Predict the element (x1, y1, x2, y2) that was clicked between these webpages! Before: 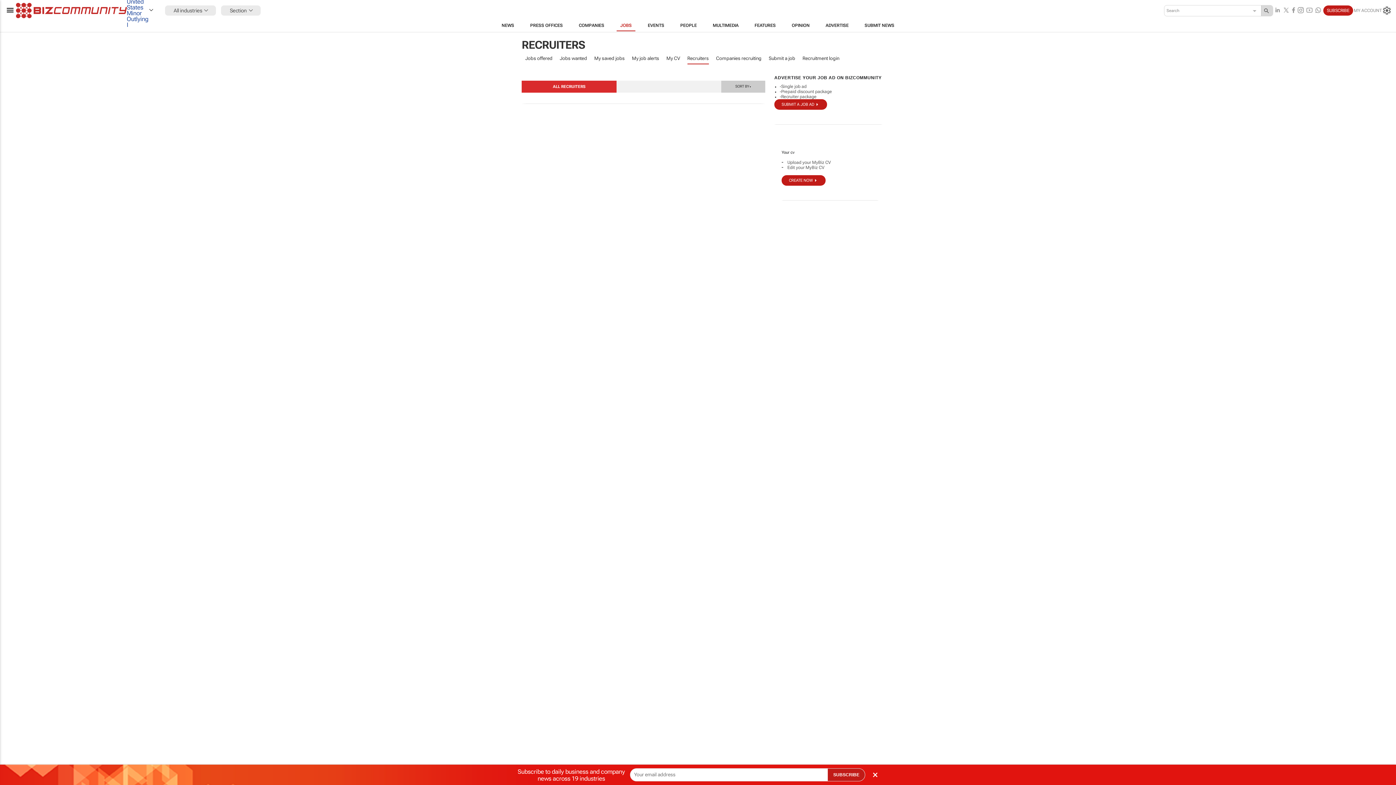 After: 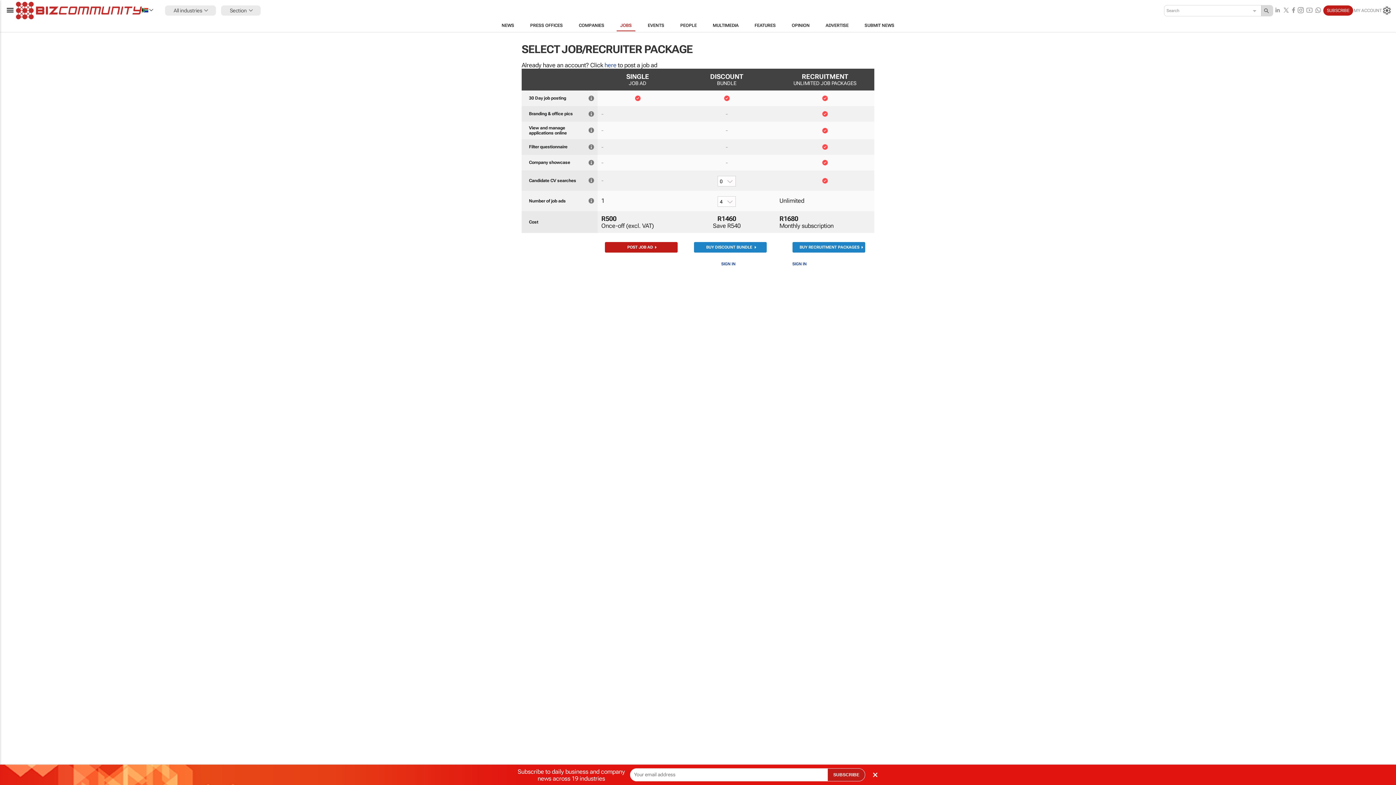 Action: bbox: (774, 99, 827, 109) label: SUBMIT A JOB AD